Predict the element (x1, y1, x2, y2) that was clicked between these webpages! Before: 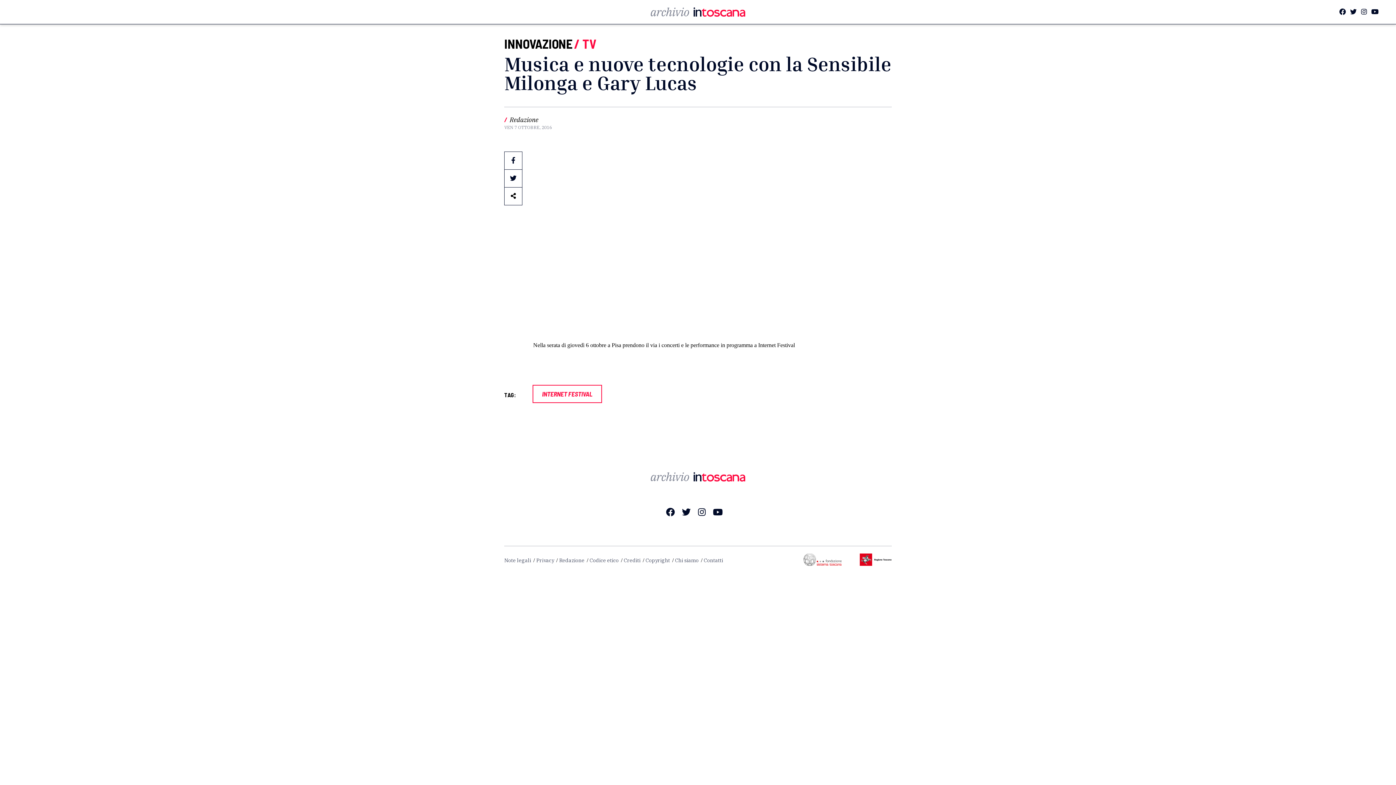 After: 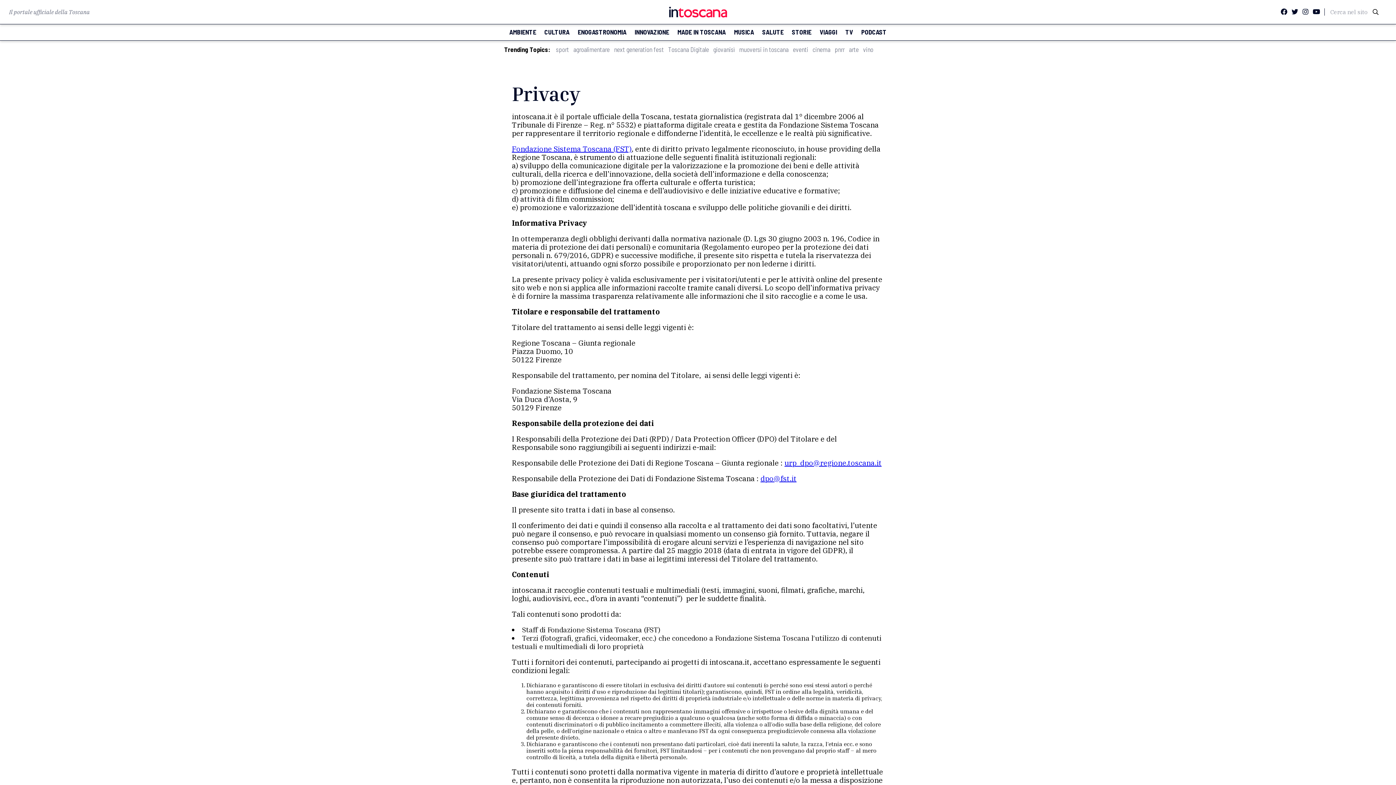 Action: bbox: (536, 557, 554, 563) label: Privacy